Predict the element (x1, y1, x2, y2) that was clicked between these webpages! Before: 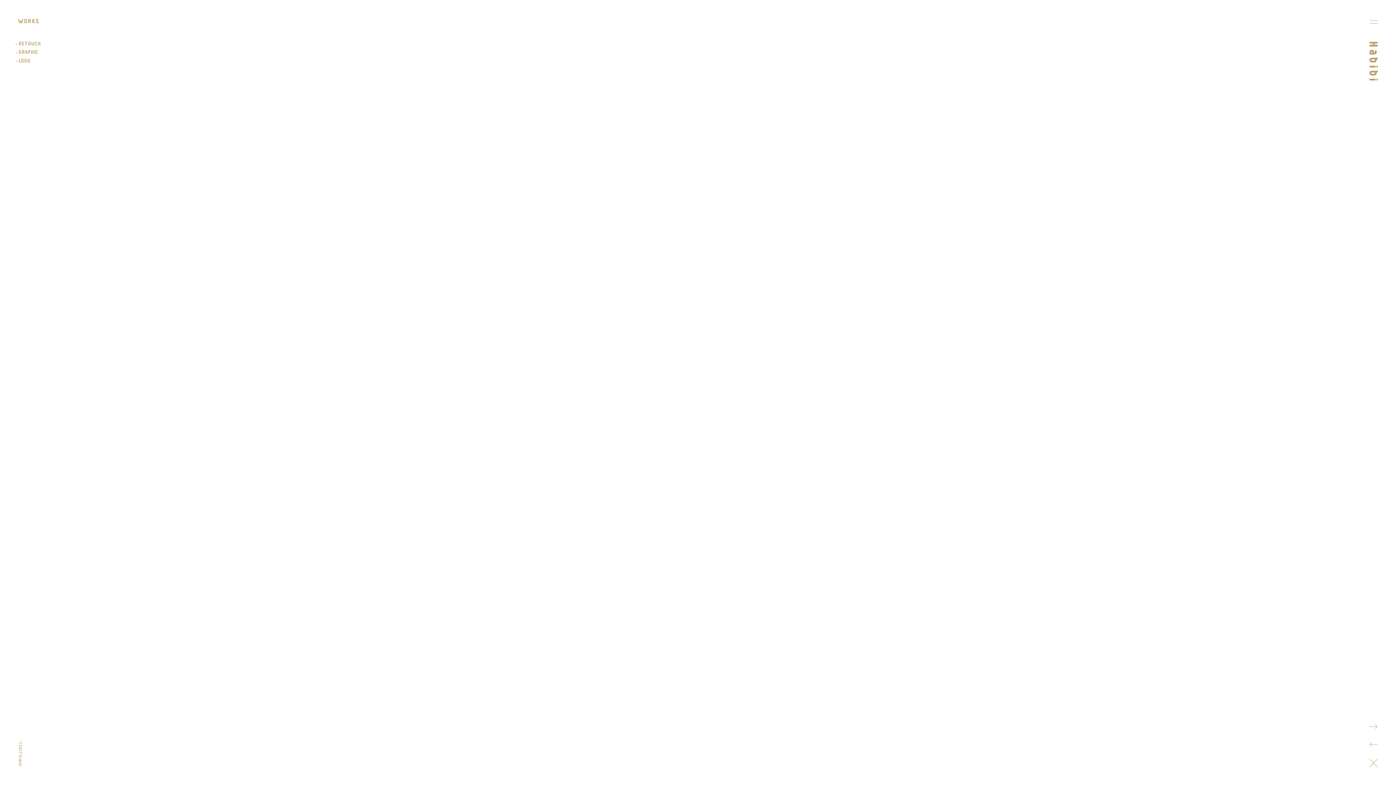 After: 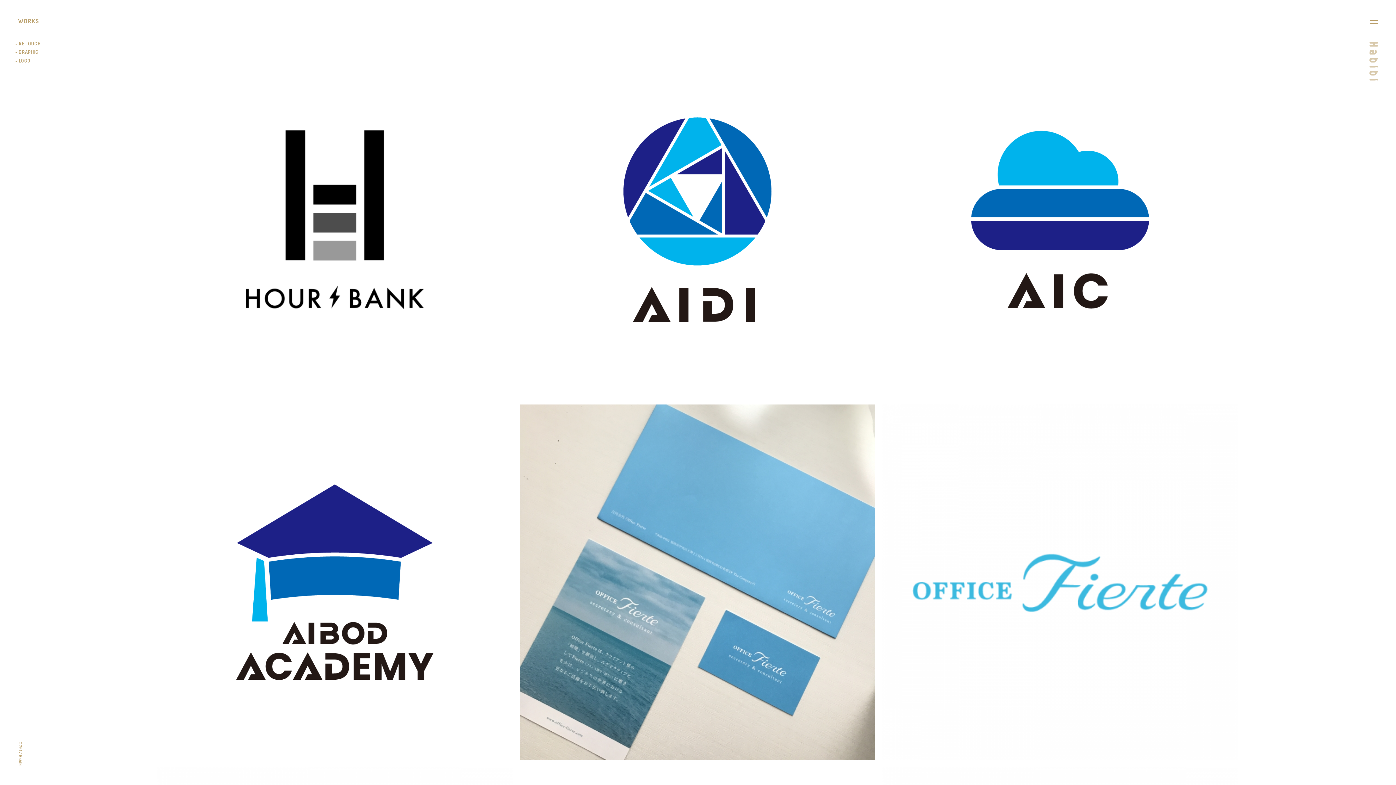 Action: bbox: (1369, 41, 1378, 46)